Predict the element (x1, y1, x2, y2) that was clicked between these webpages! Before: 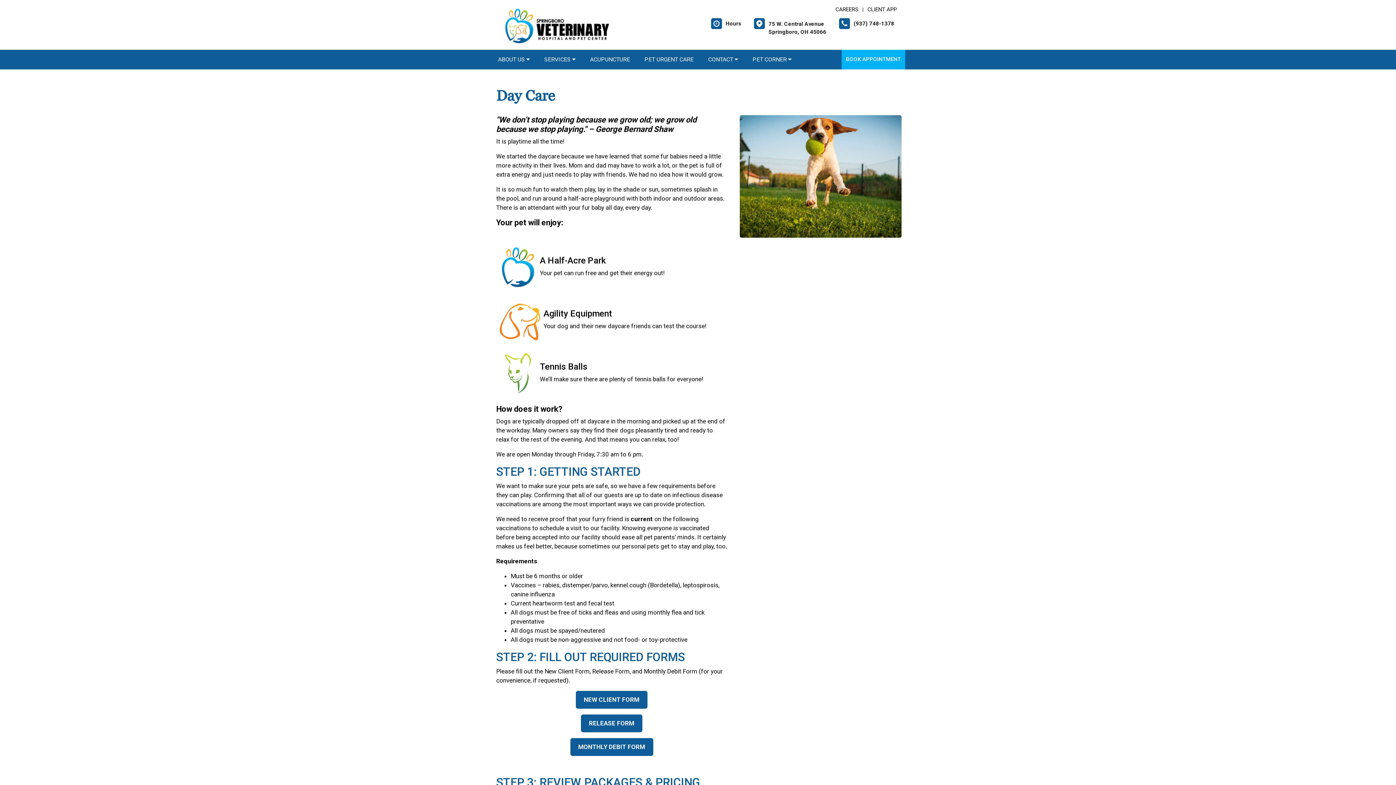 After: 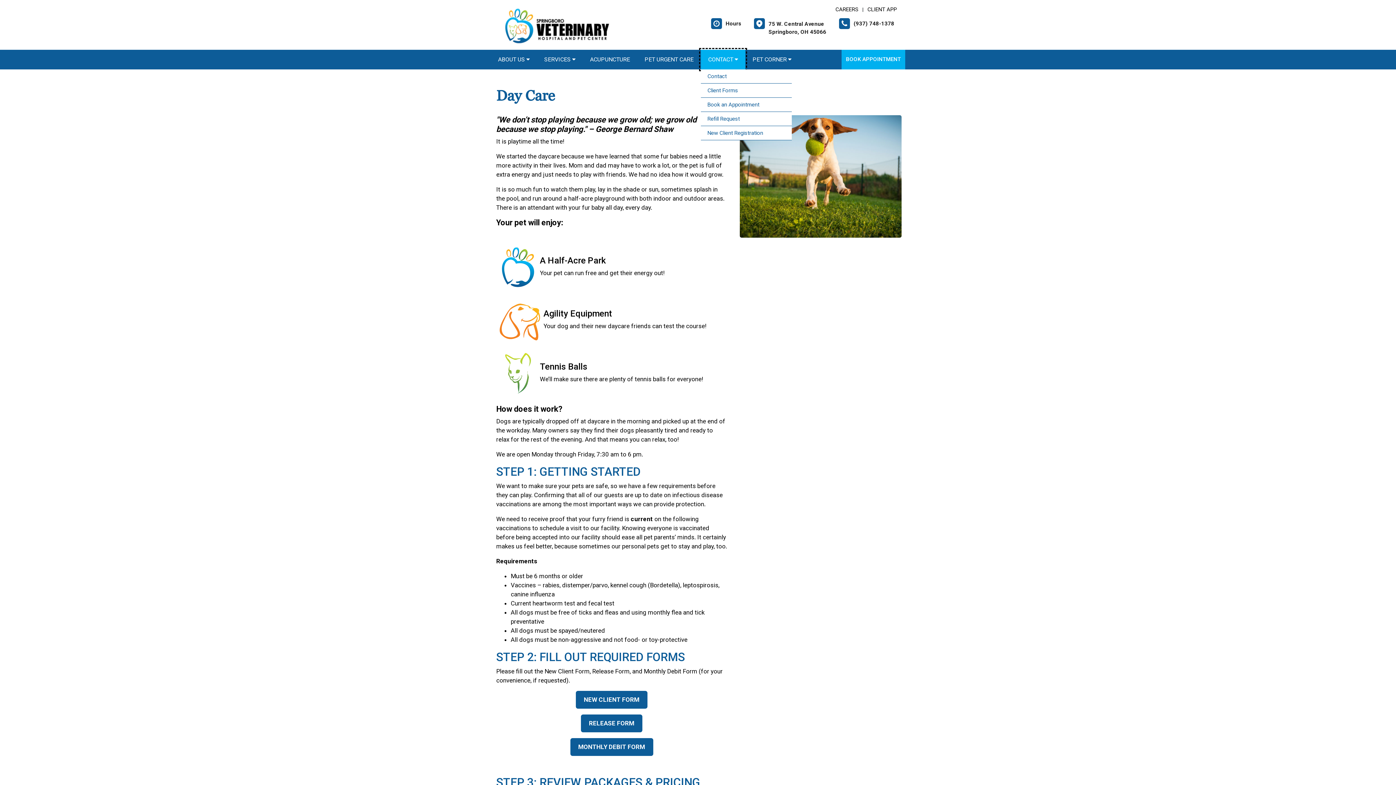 Action: label: CONTACT  bbox: (701, 49, 745, 69)